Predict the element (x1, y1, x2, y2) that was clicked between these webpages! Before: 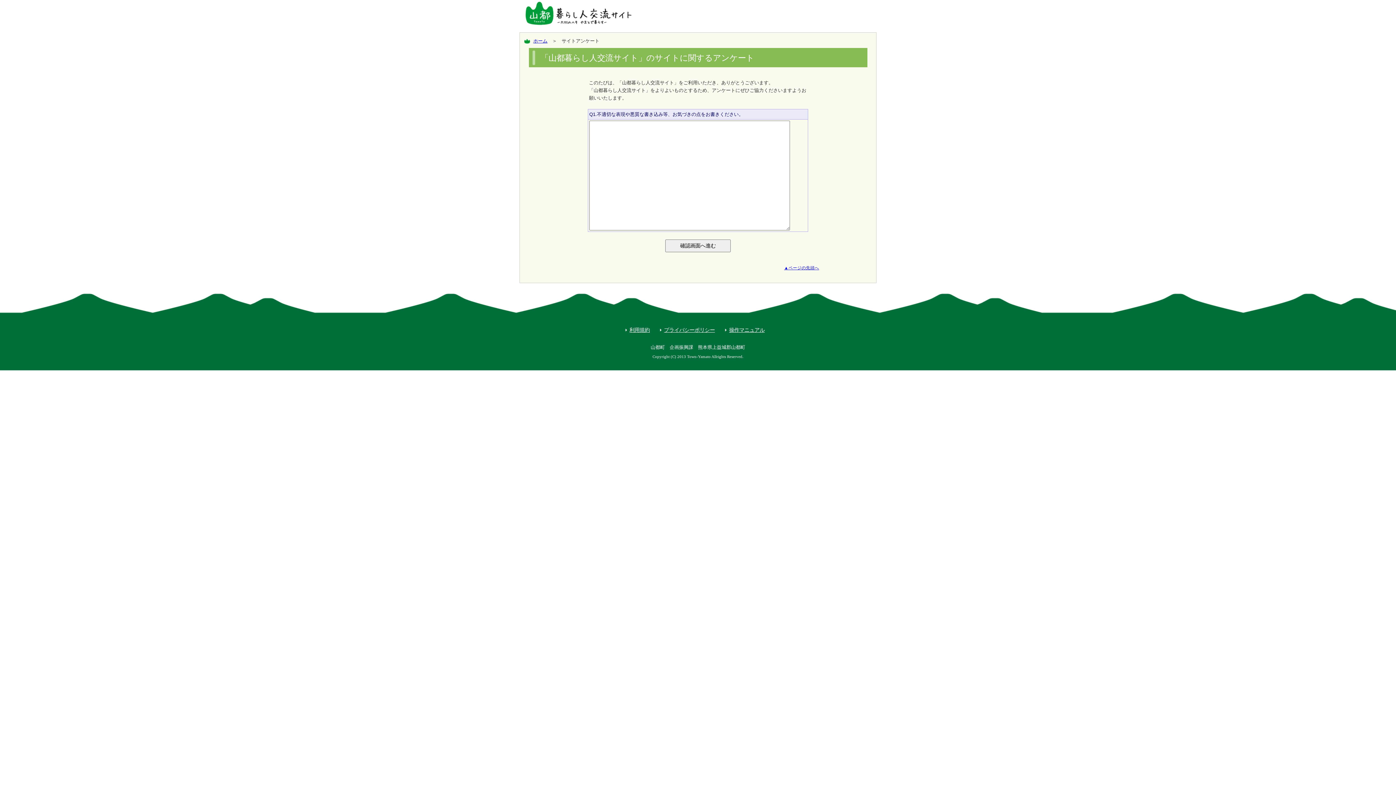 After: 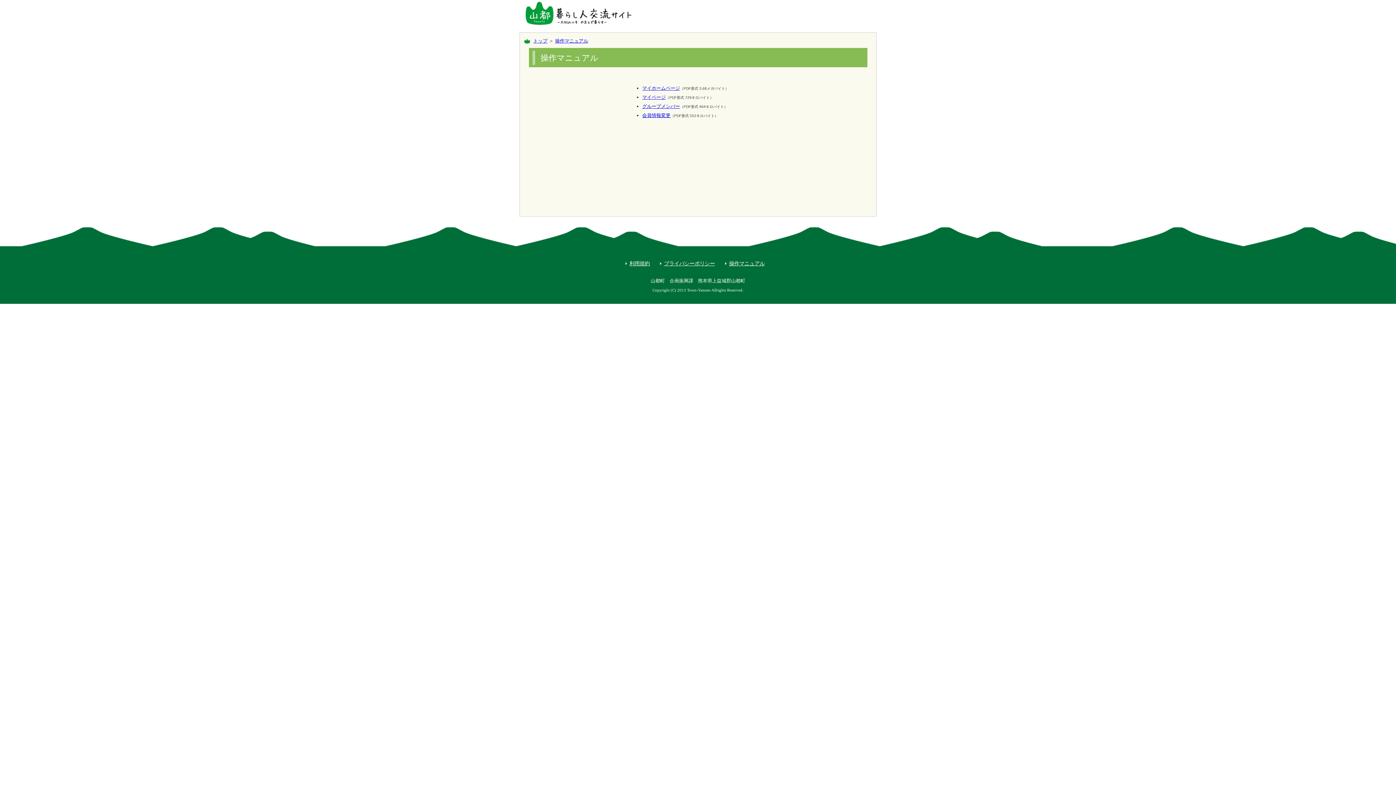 Action: label: 操作マニュアル bbox: (729, 327, 764, 333)